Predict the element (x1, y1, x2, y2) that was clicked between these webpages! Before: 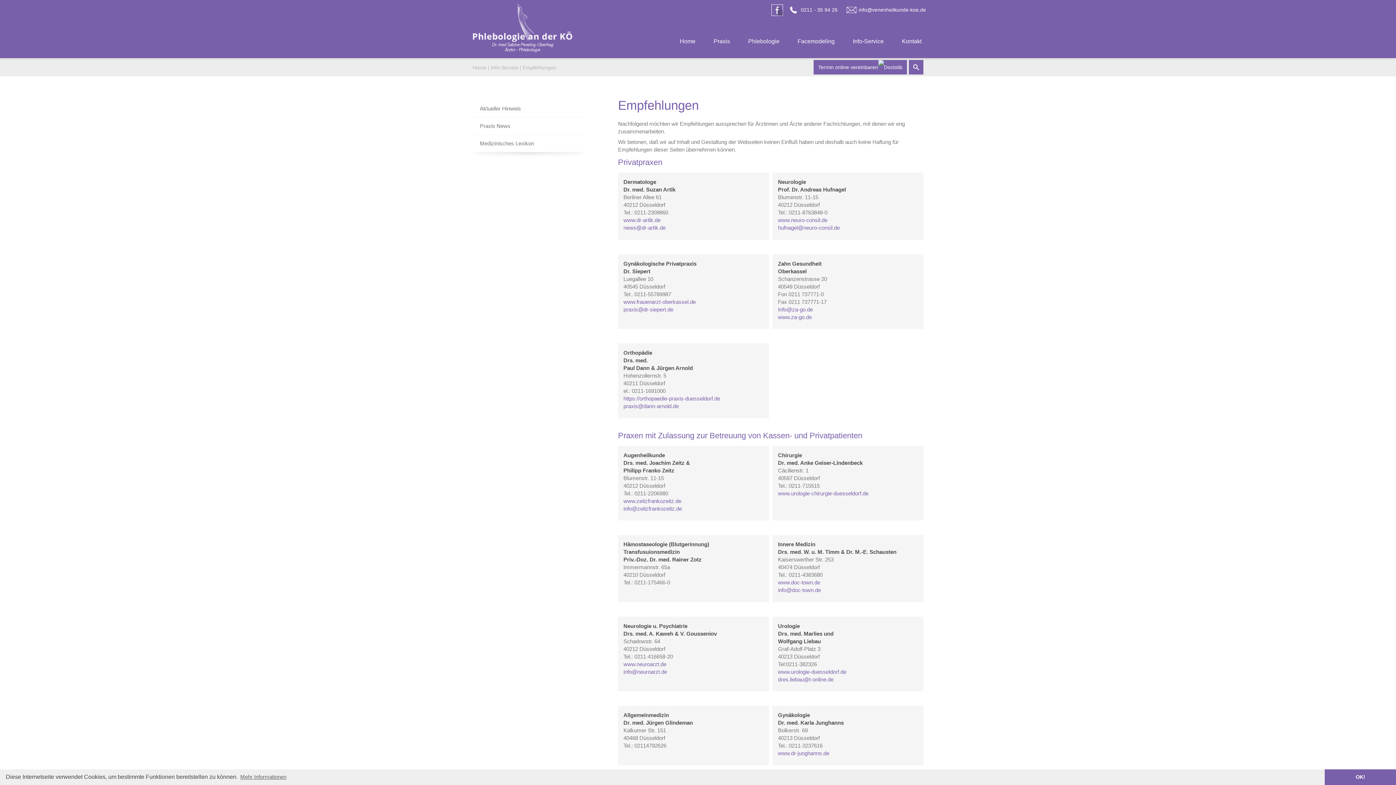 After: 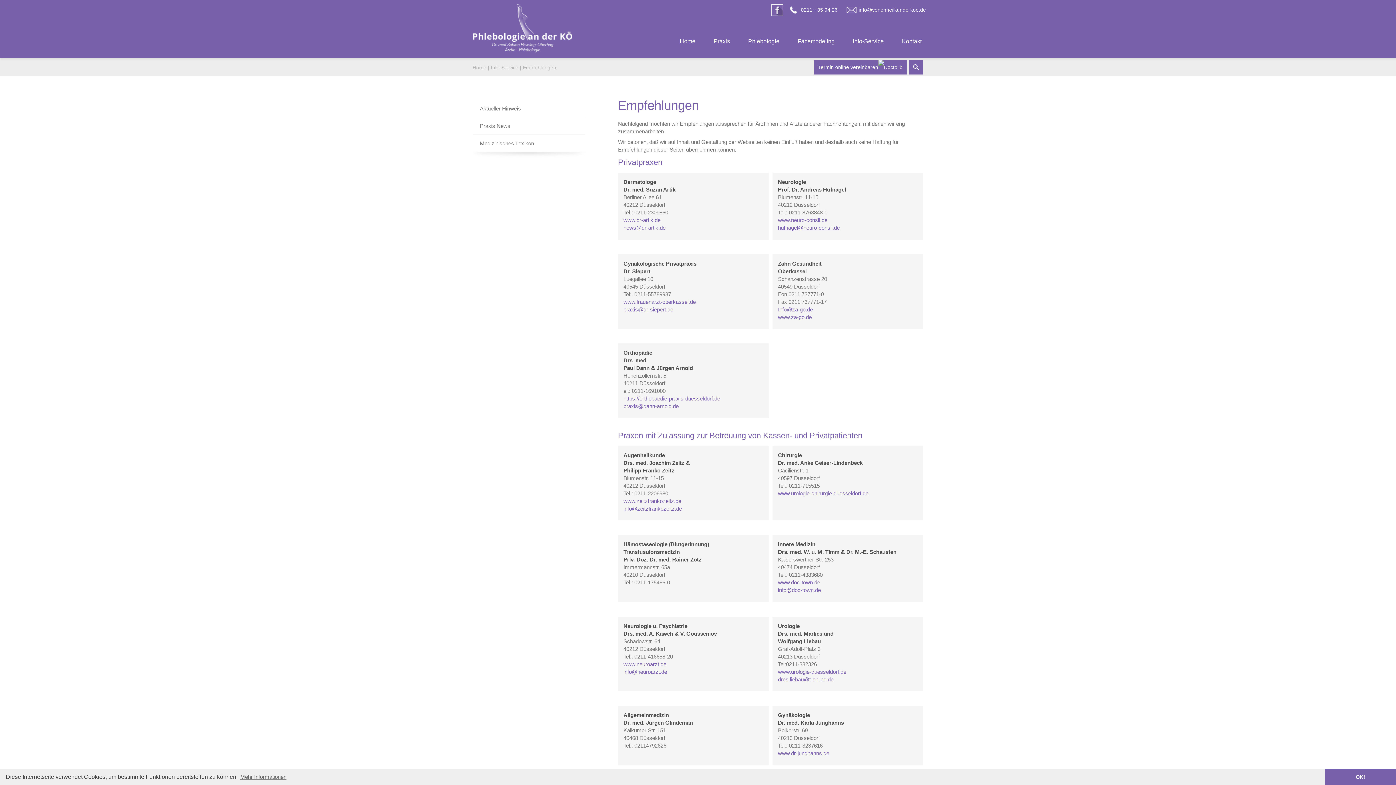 Action: bbox: (778, 224, 840, 230) label: hufnagel@neuro-consil.de